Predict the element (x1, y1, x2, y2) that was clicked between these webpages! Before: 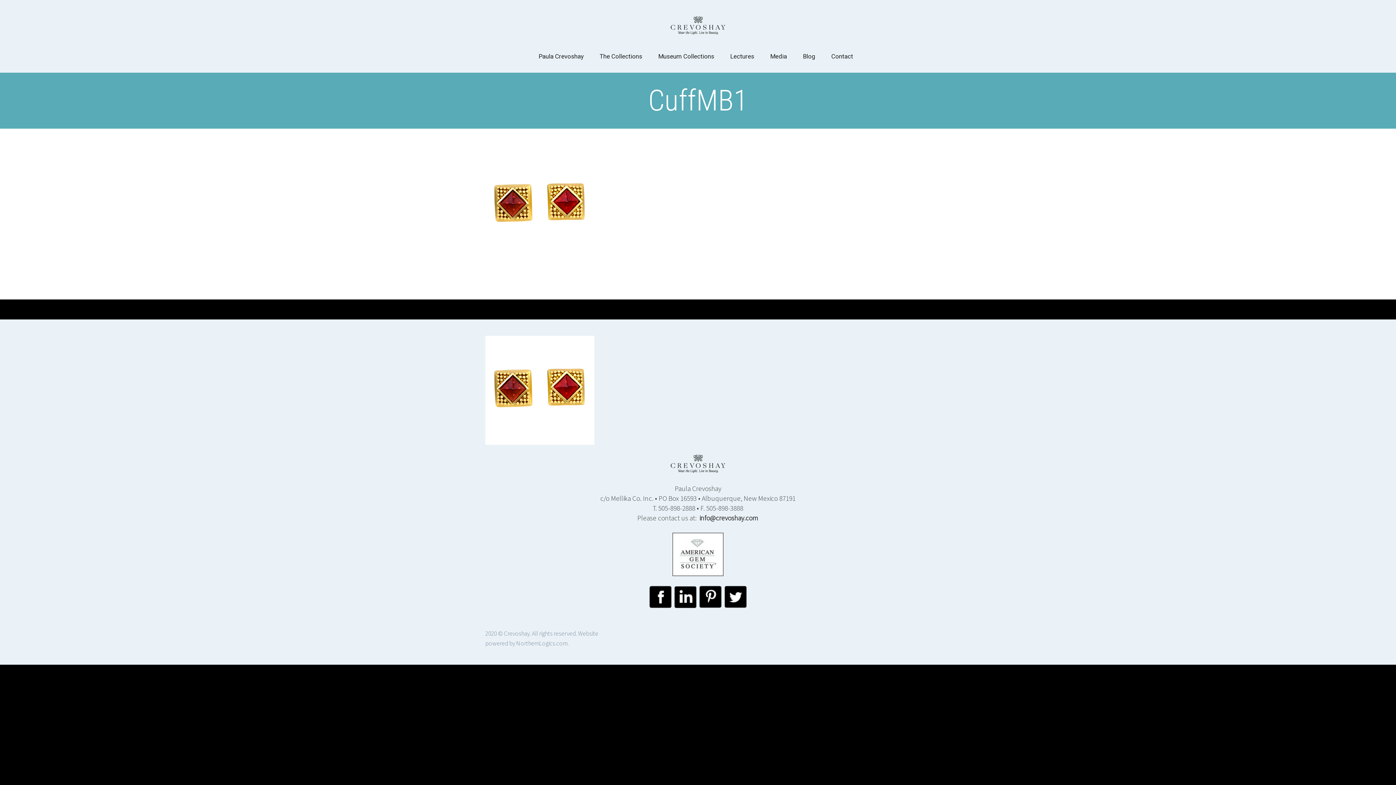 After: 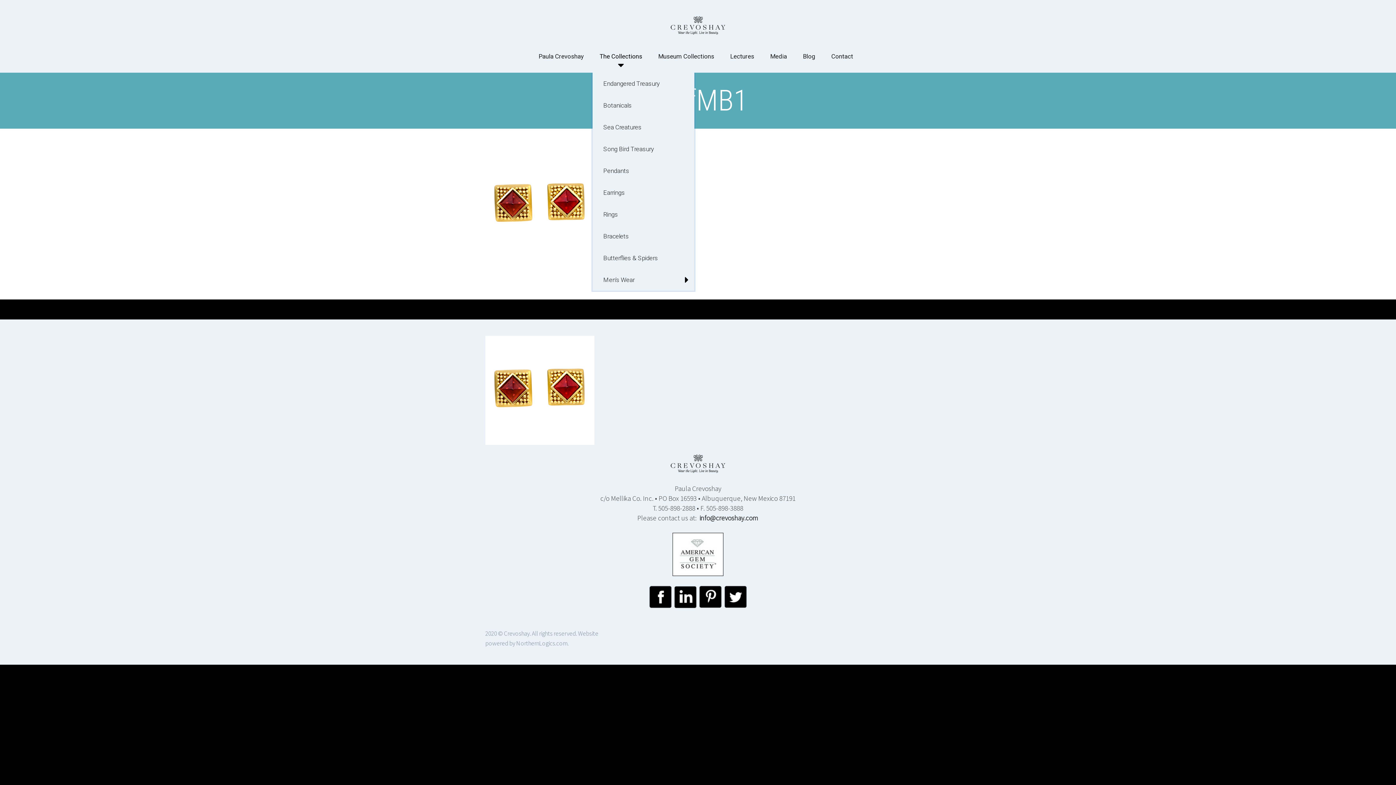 Action: label: The Collections bbox: (592, 40, 649, 72)